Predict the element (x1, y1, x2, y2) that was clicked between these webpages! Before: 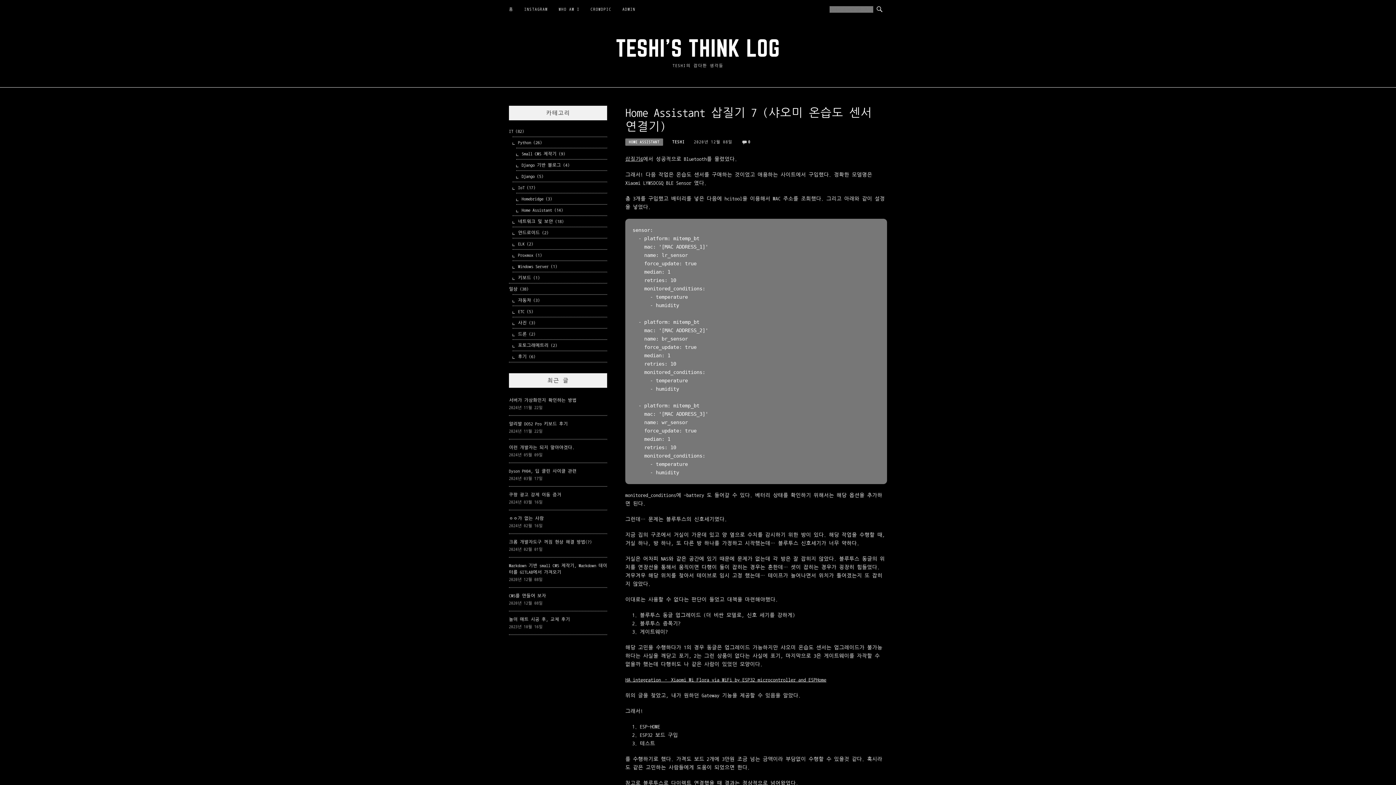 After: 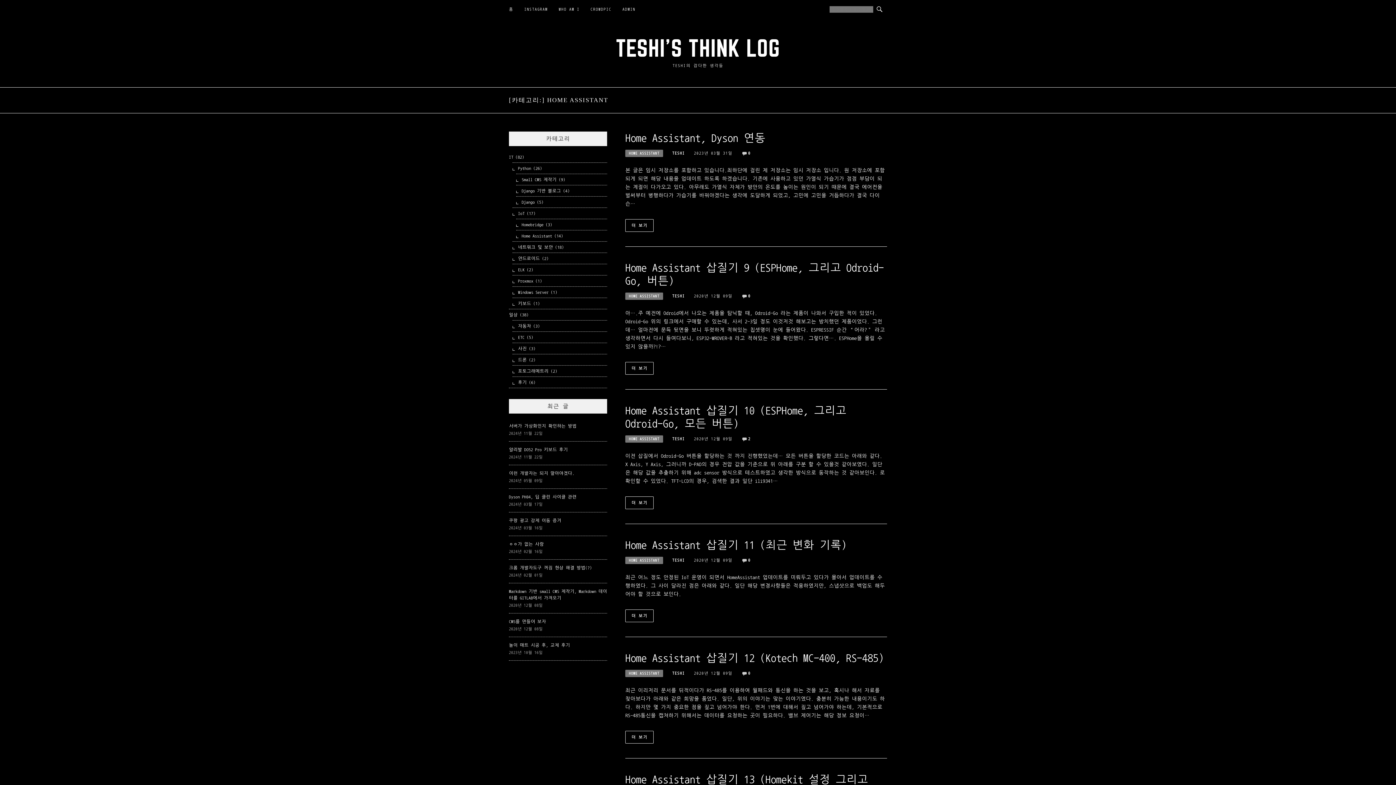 Action: bbox: (516, 208, 563, 212) label: Home Assistant (14)